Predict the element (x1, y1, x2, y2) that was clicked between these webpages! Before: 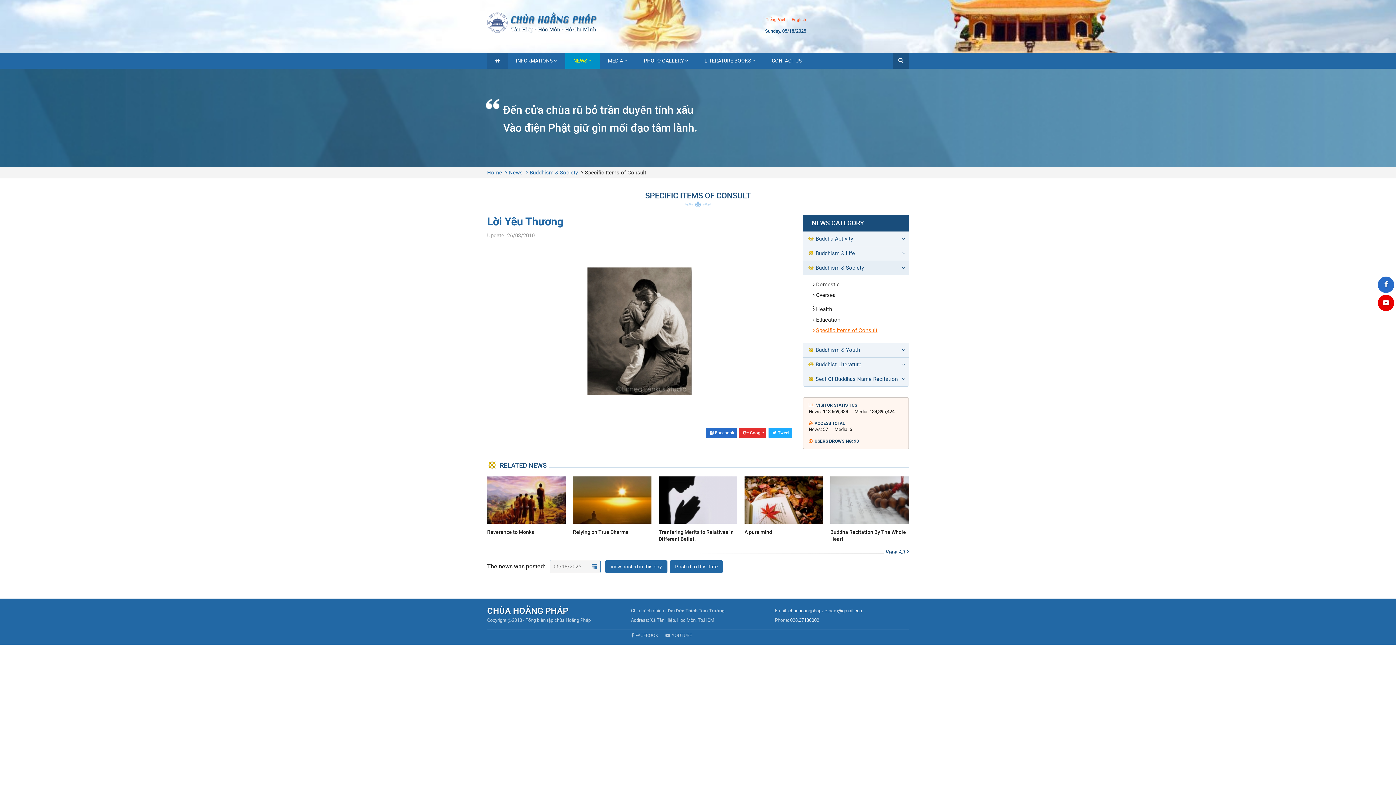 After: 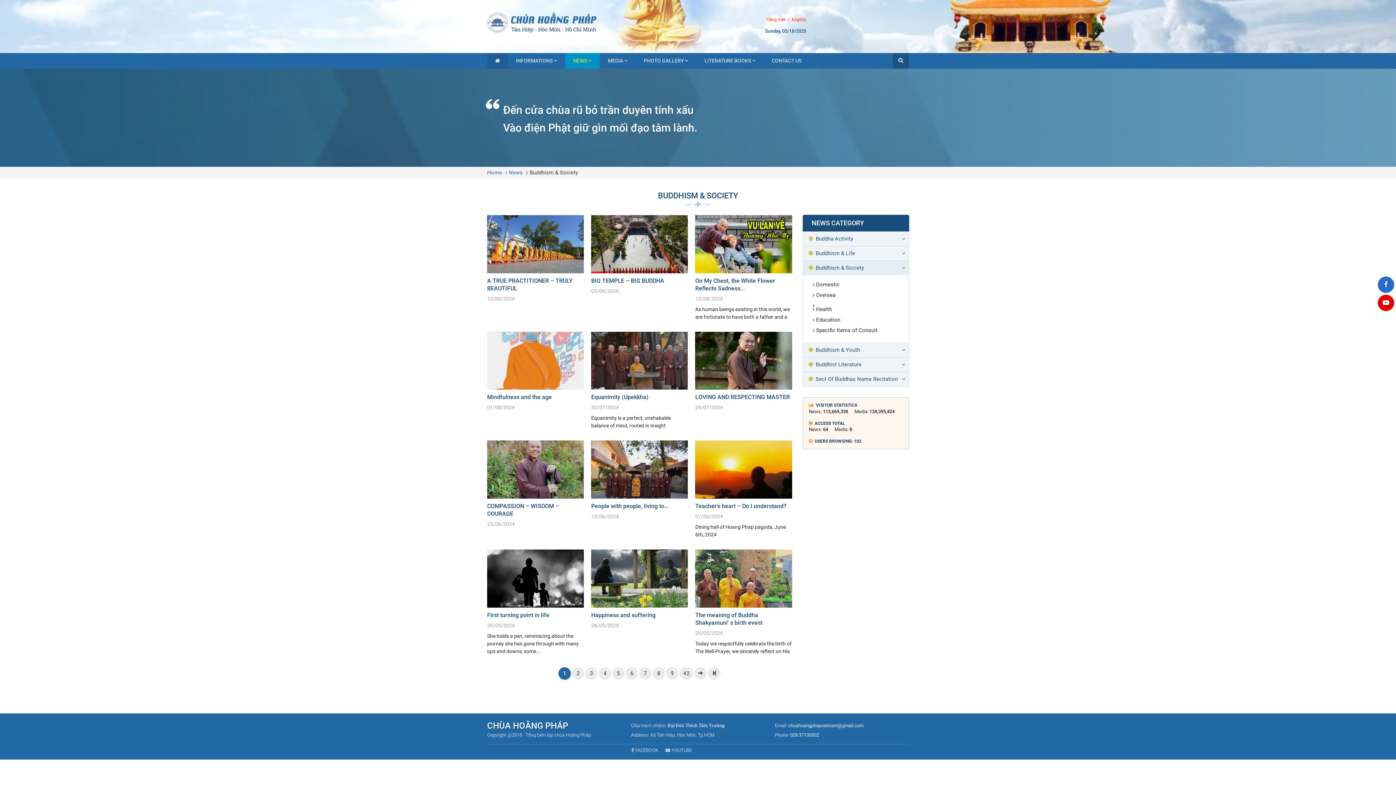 Action: label: Buddhism & Society bbox: (529, 169, 578, 176)